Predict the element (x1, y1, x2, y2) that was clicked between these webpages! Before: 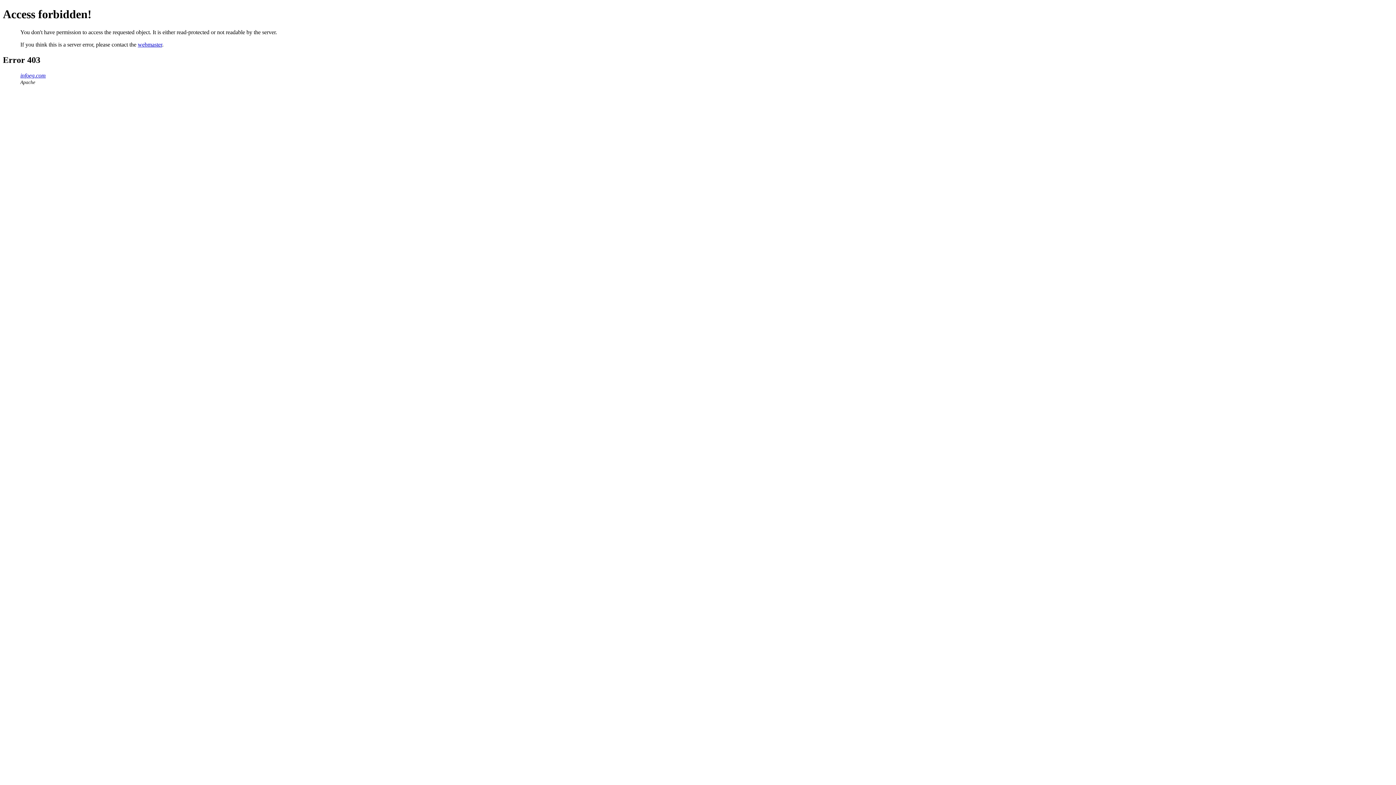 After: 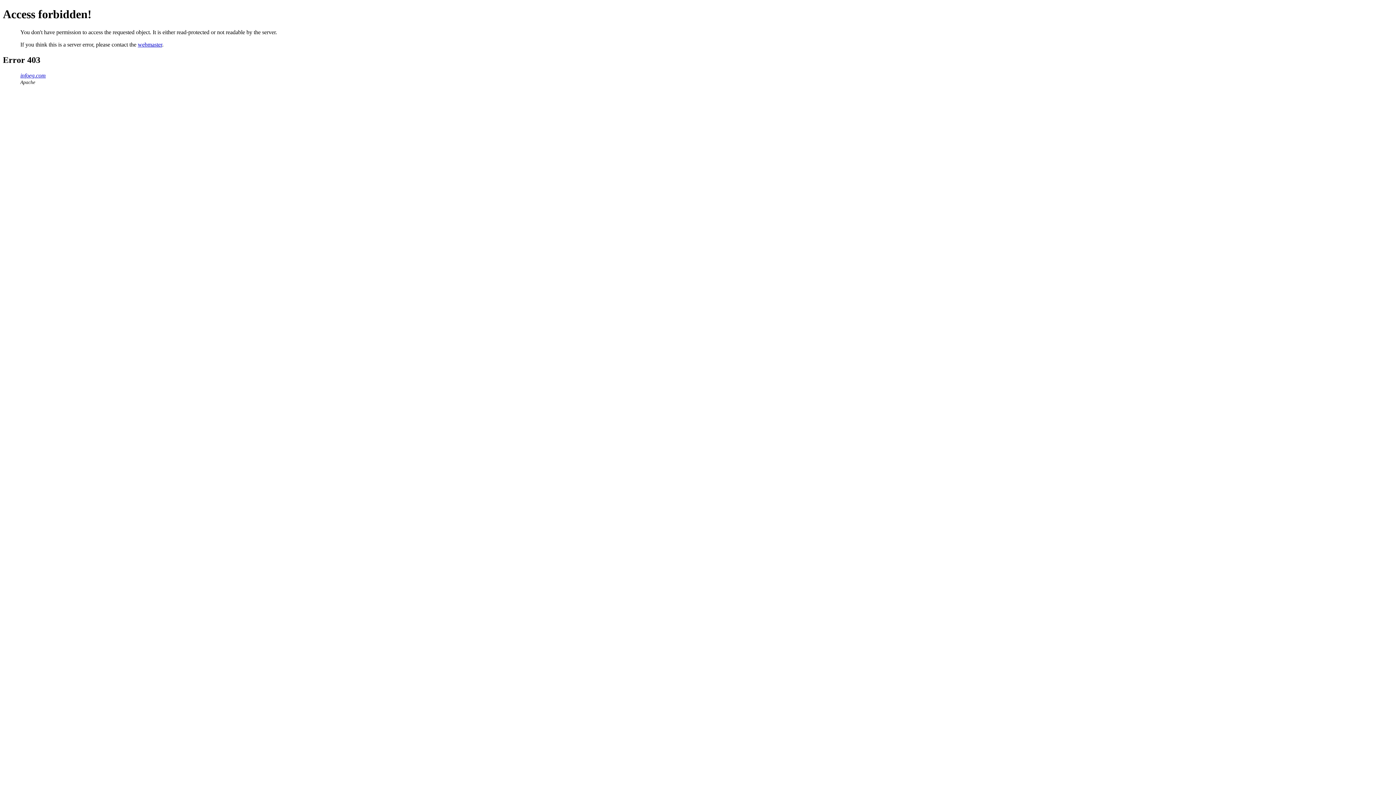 Action: label: webmaster bbox: (137, 41, 162, 47)